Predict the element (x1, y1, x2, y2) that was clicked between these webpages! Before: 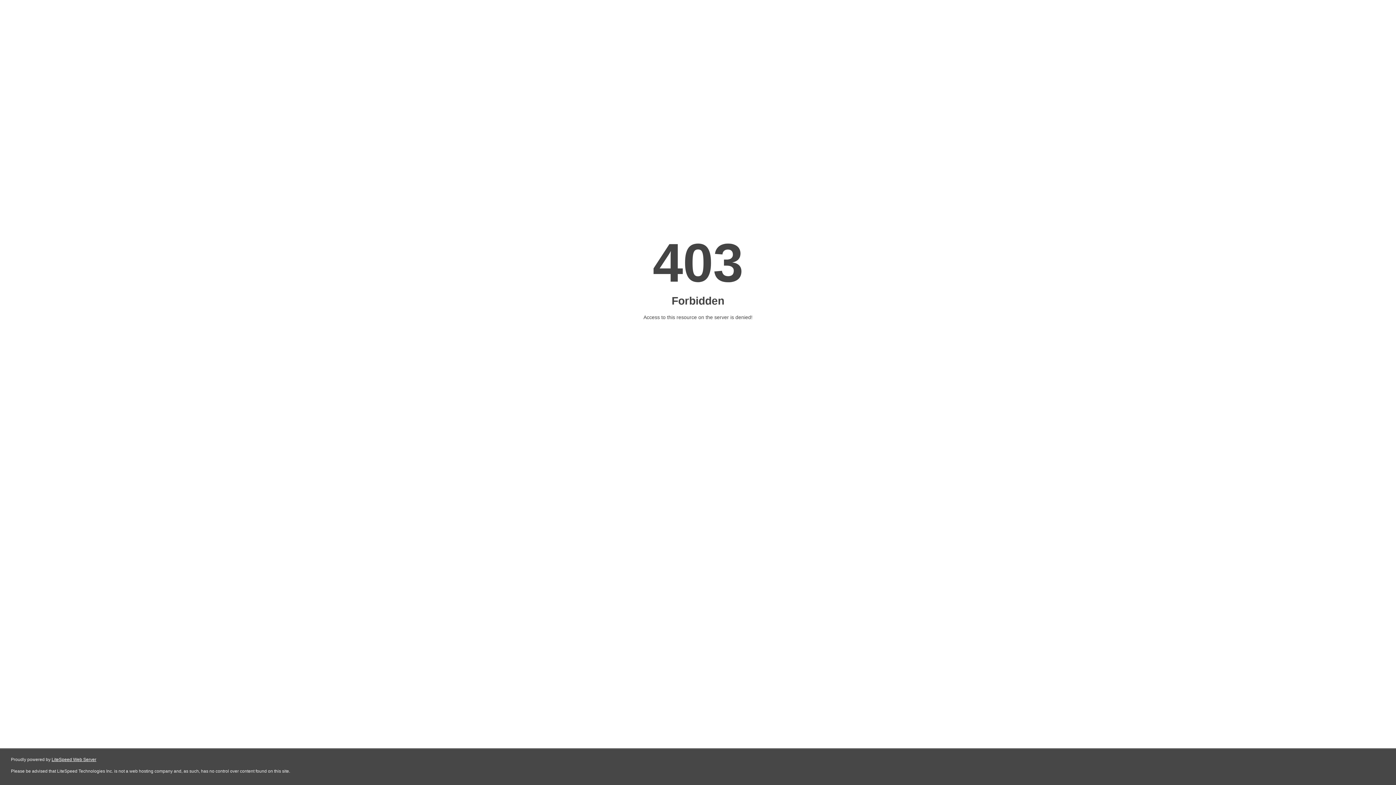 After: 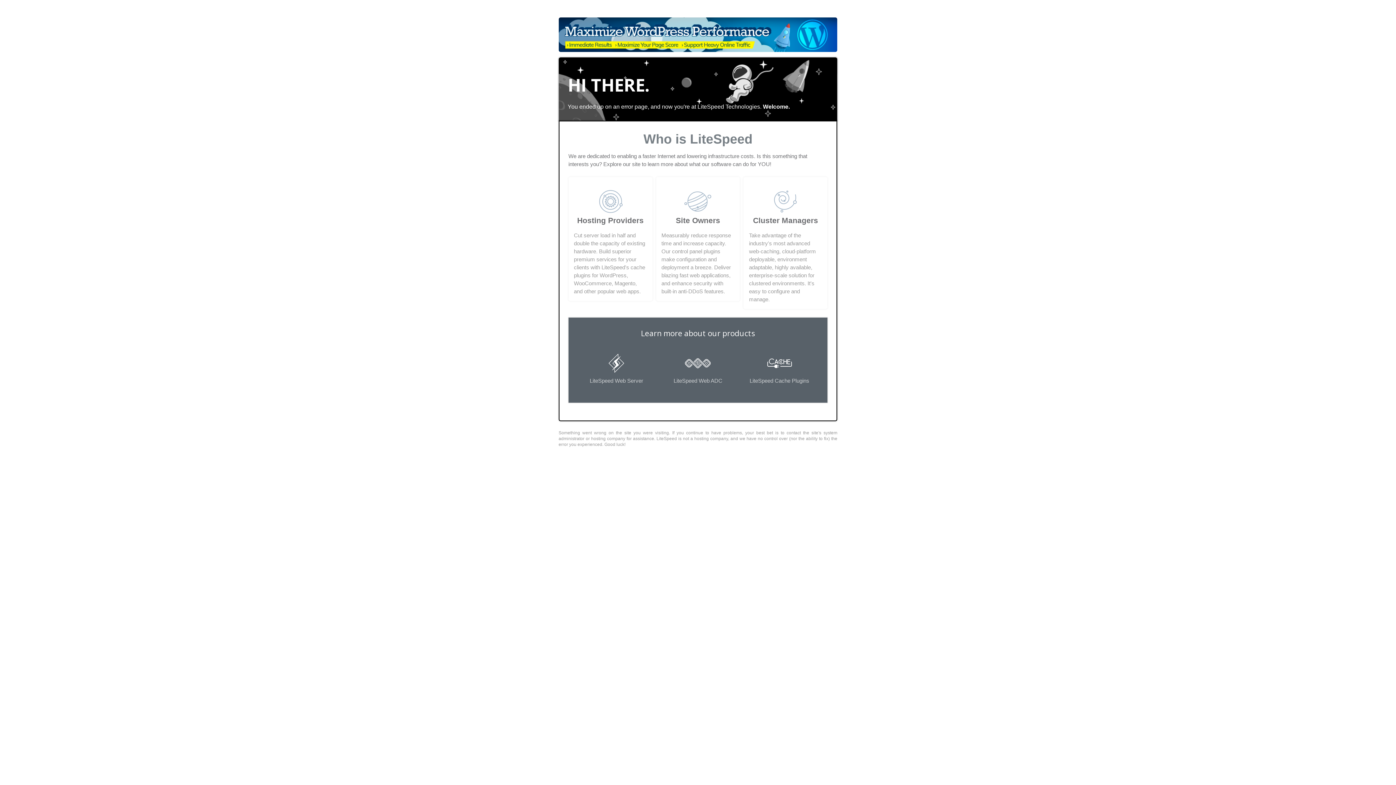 Action: bbox: (51, 757, 96, 762) label: LiteSpeed Web Server